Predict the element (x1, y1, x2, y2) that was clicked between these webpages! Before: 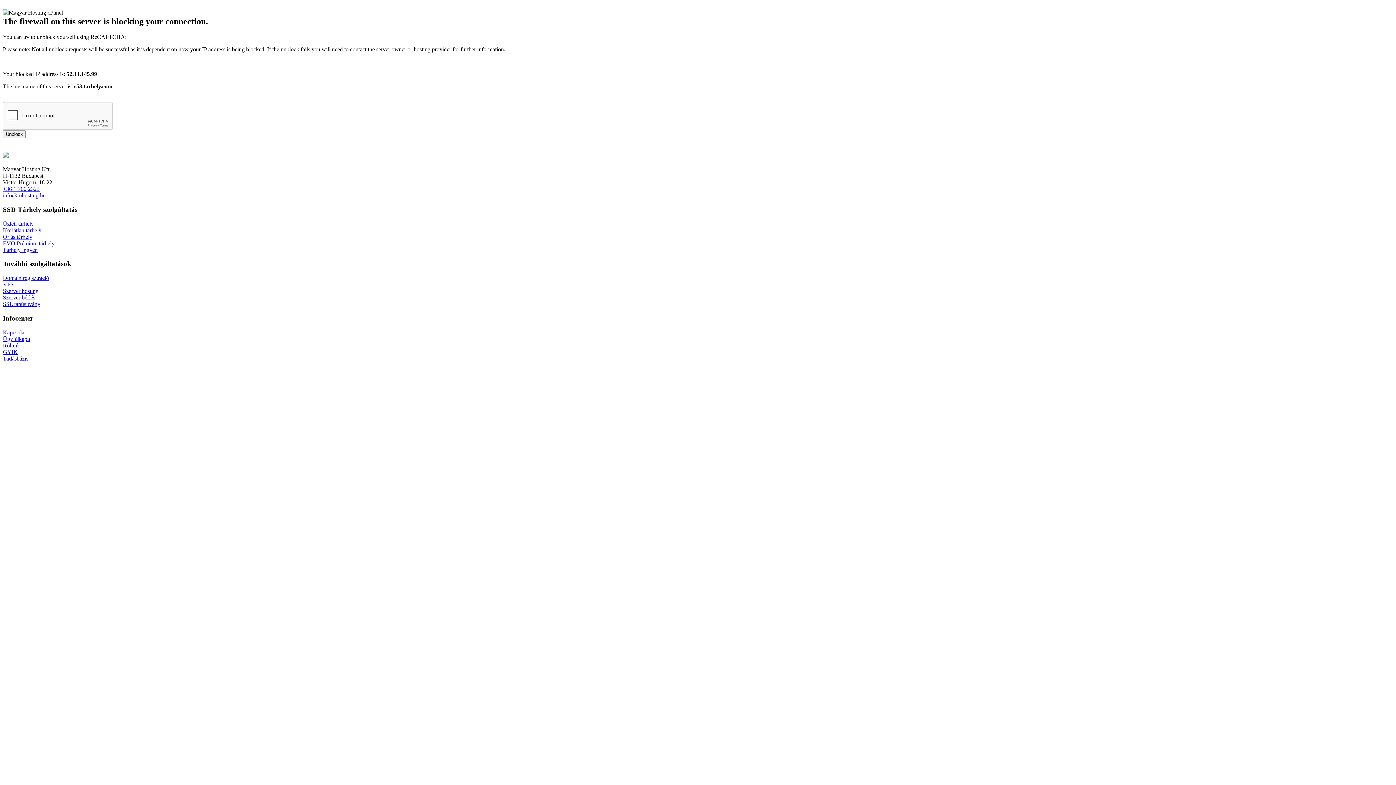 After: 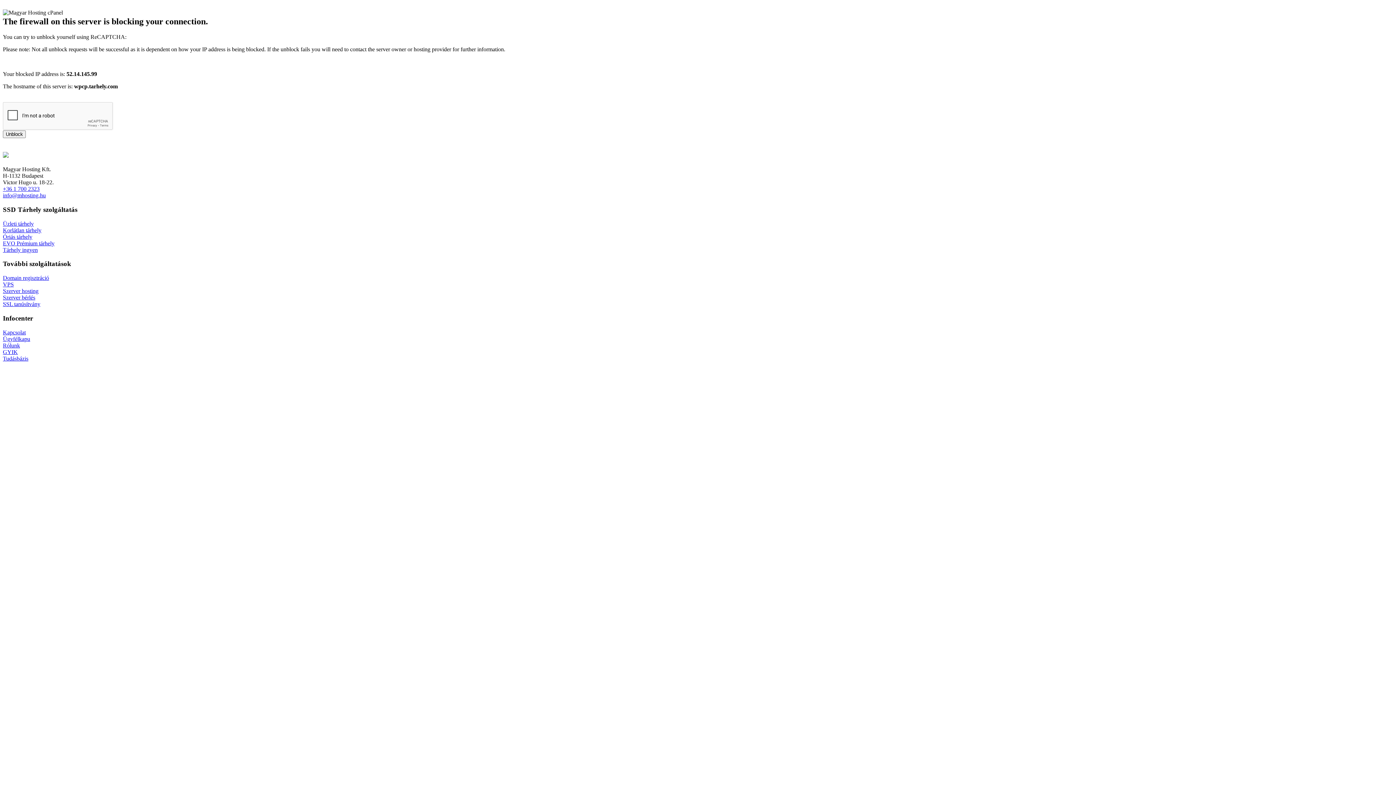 Action: label: Kapcsolat bbox: (2, 329, 25, 335)